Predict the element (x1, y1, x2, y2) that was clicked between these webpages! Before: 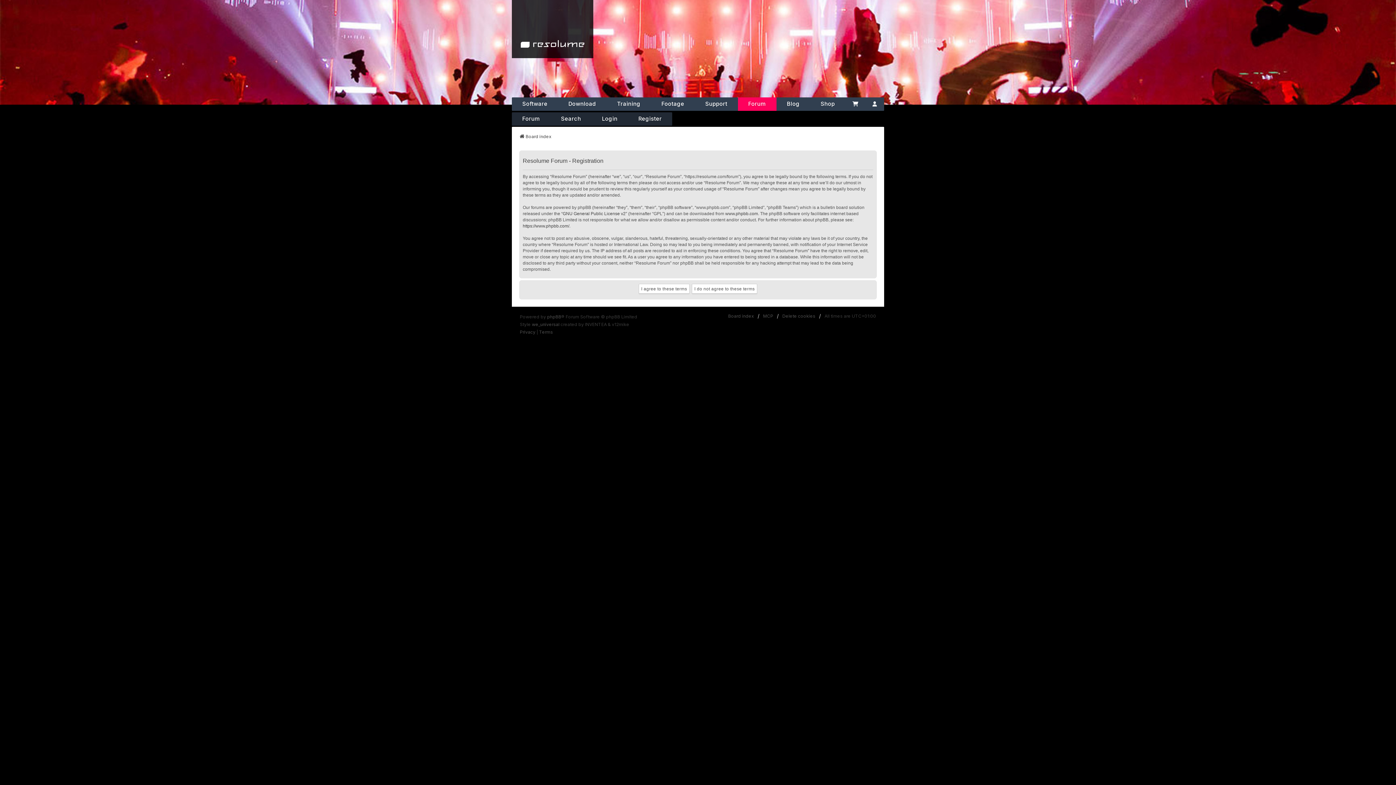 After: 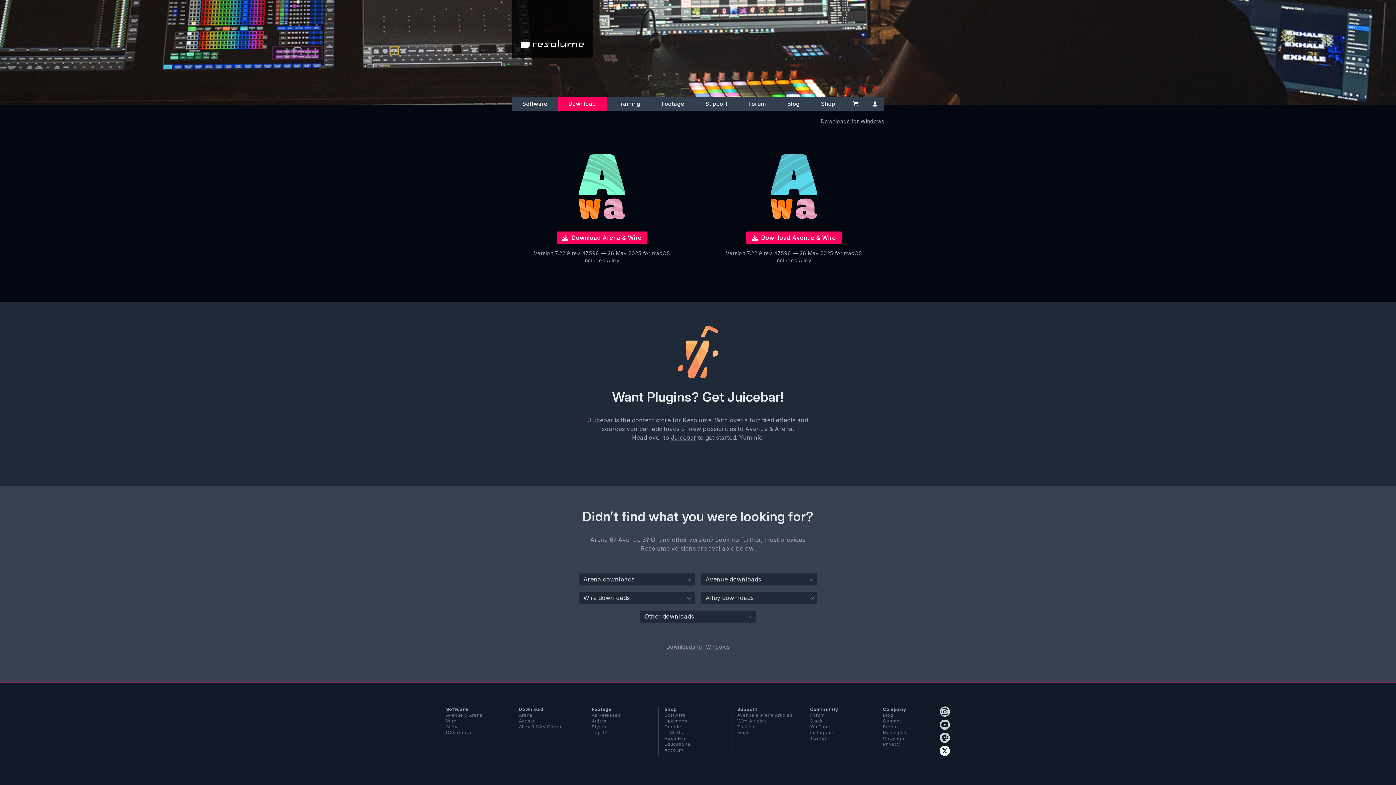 Action: label: Download bbox: (558, 97, 606, 110)